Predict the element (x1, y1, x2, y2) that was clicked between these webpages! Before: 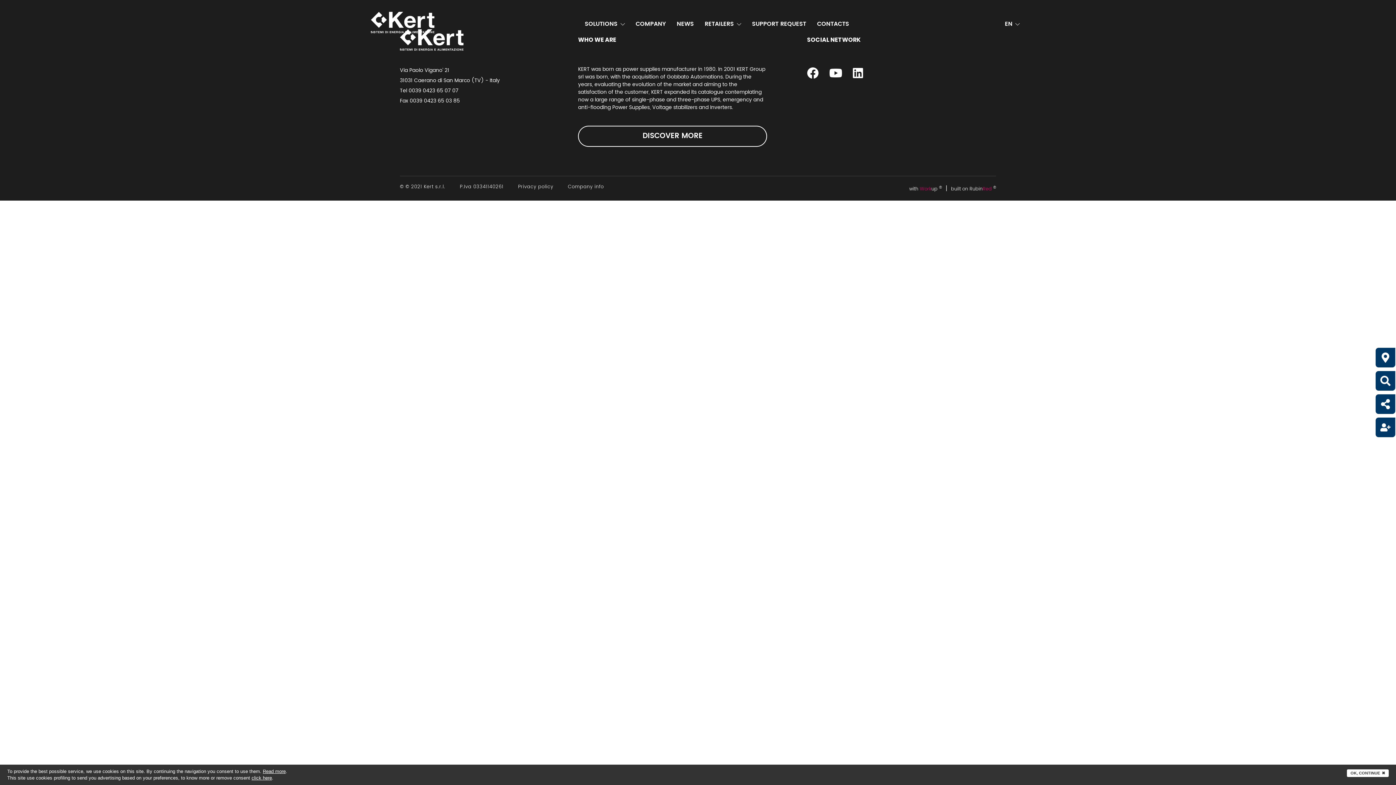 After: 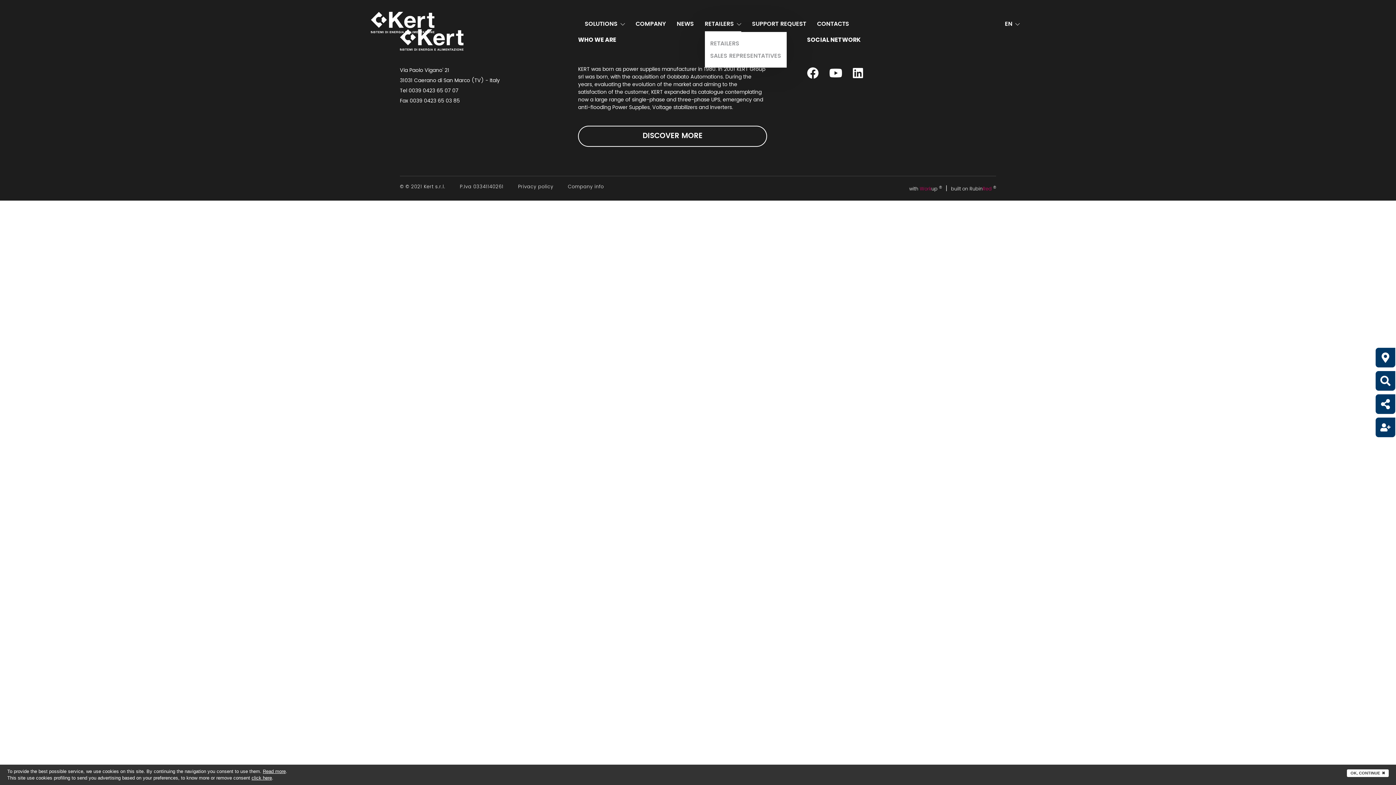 Action: bbox: (704, 16, 741, 32) label: RETAILERS